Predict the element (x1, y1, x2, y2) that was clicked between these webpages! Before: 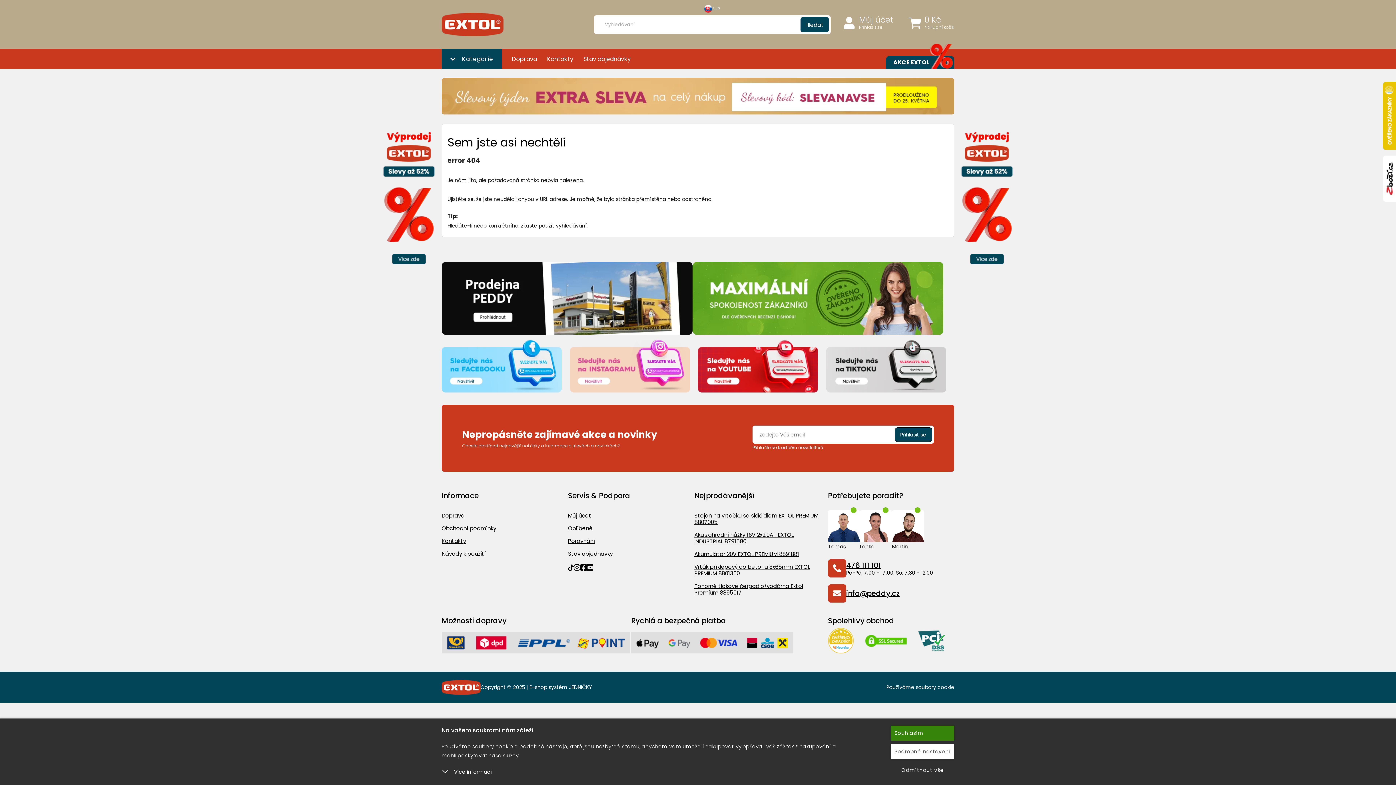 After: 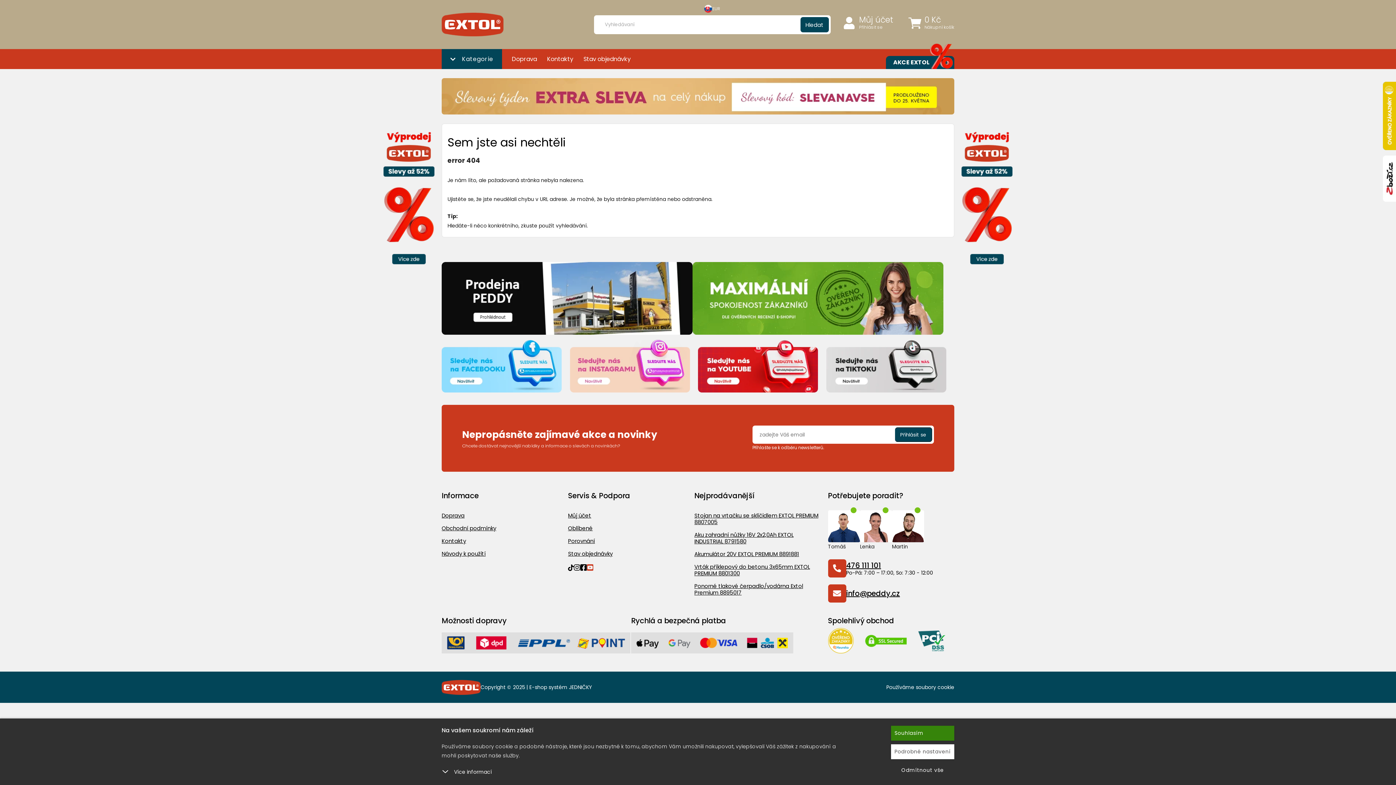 Action: bbox: (587, 563, 593, 572)